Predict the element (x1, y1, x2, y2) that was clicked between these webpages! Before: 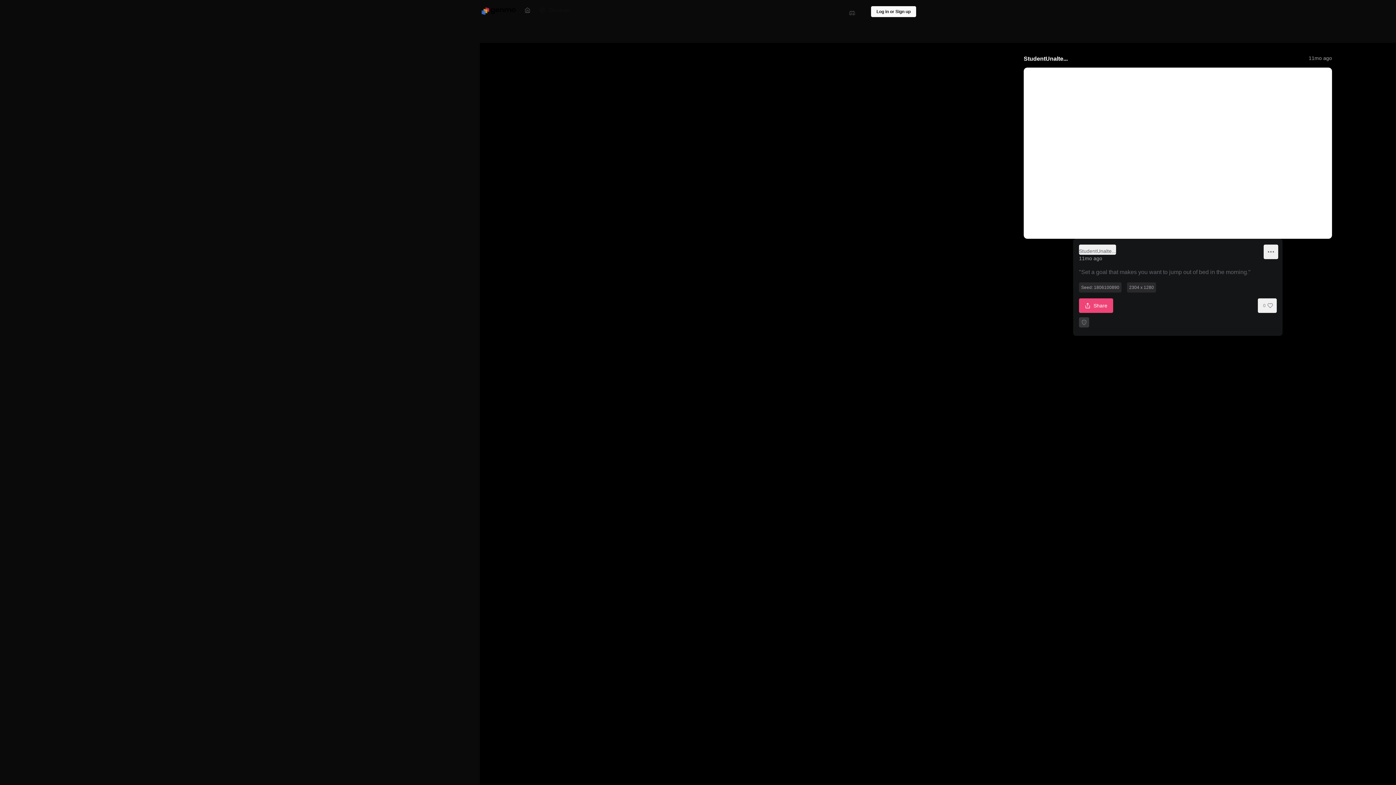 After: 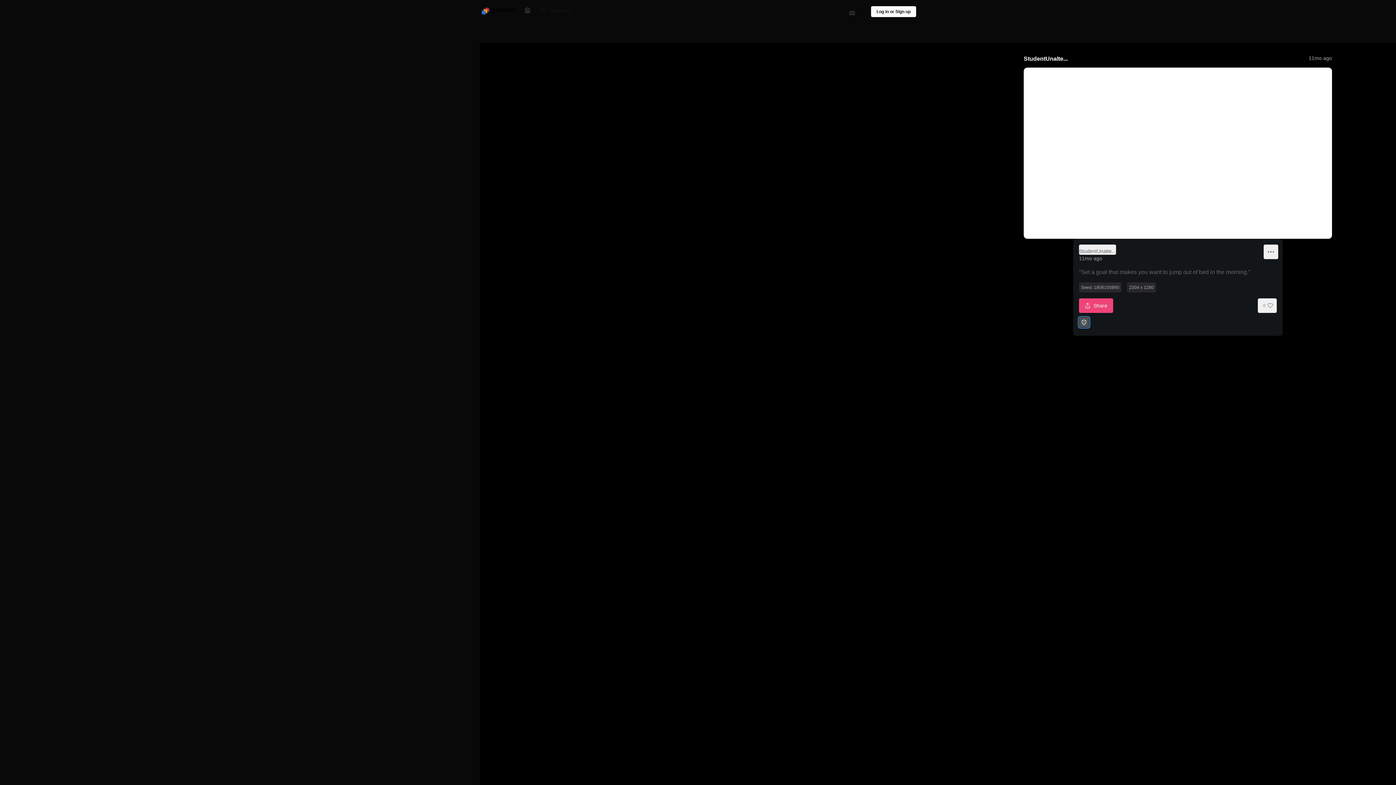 Action: bbox: (1079, 317, 1089, 327)